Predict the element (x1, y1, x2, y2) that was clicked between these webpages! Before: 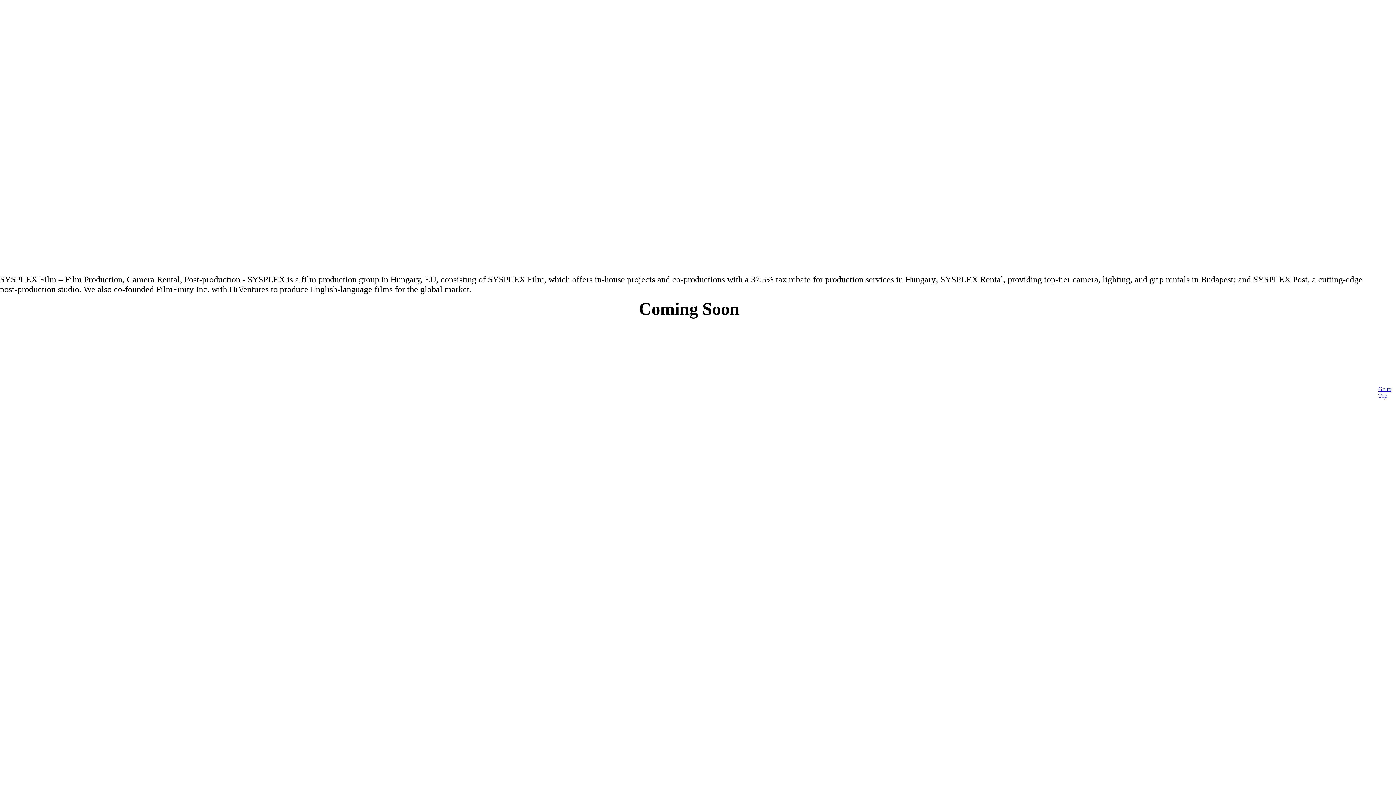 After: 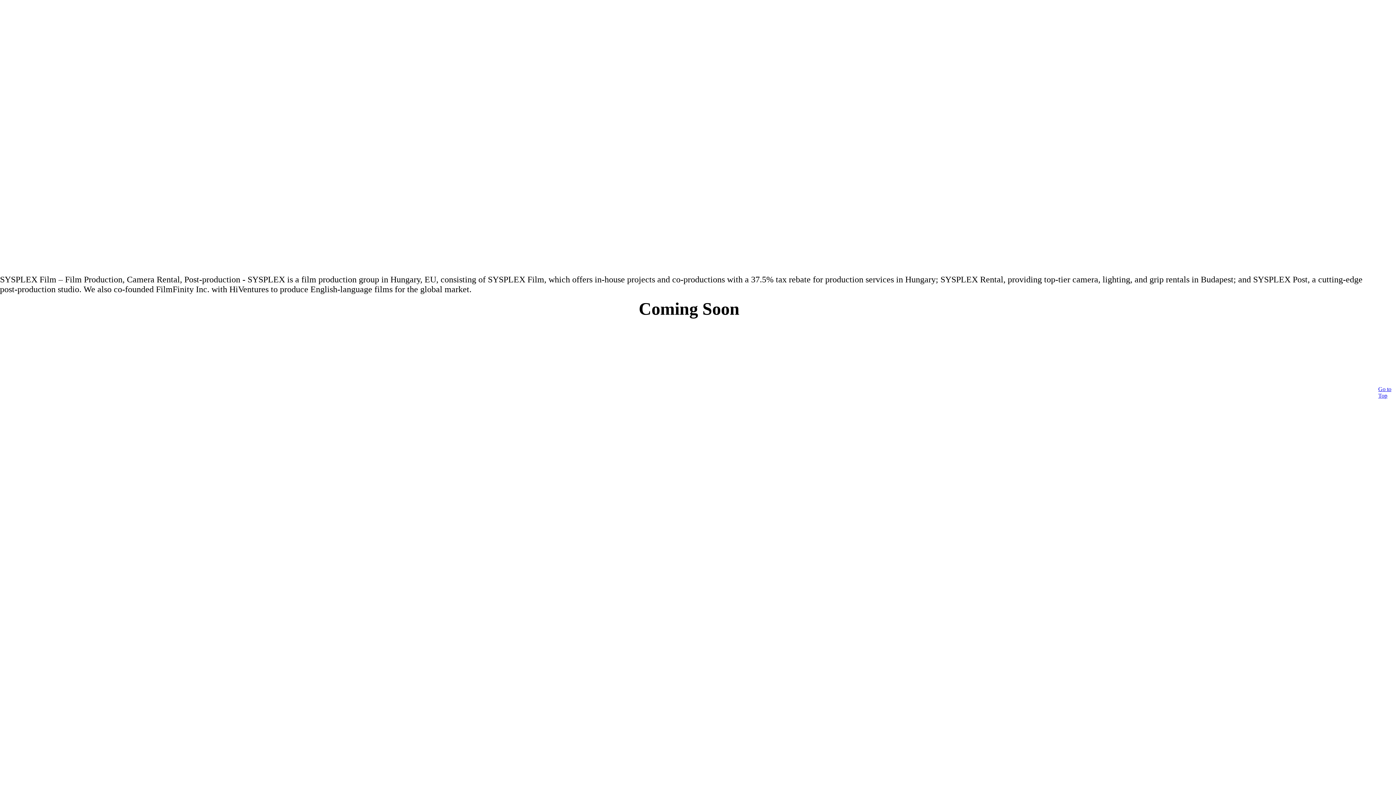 Action: label: Go to Top bbox: (1378, 386, 1391, 398)